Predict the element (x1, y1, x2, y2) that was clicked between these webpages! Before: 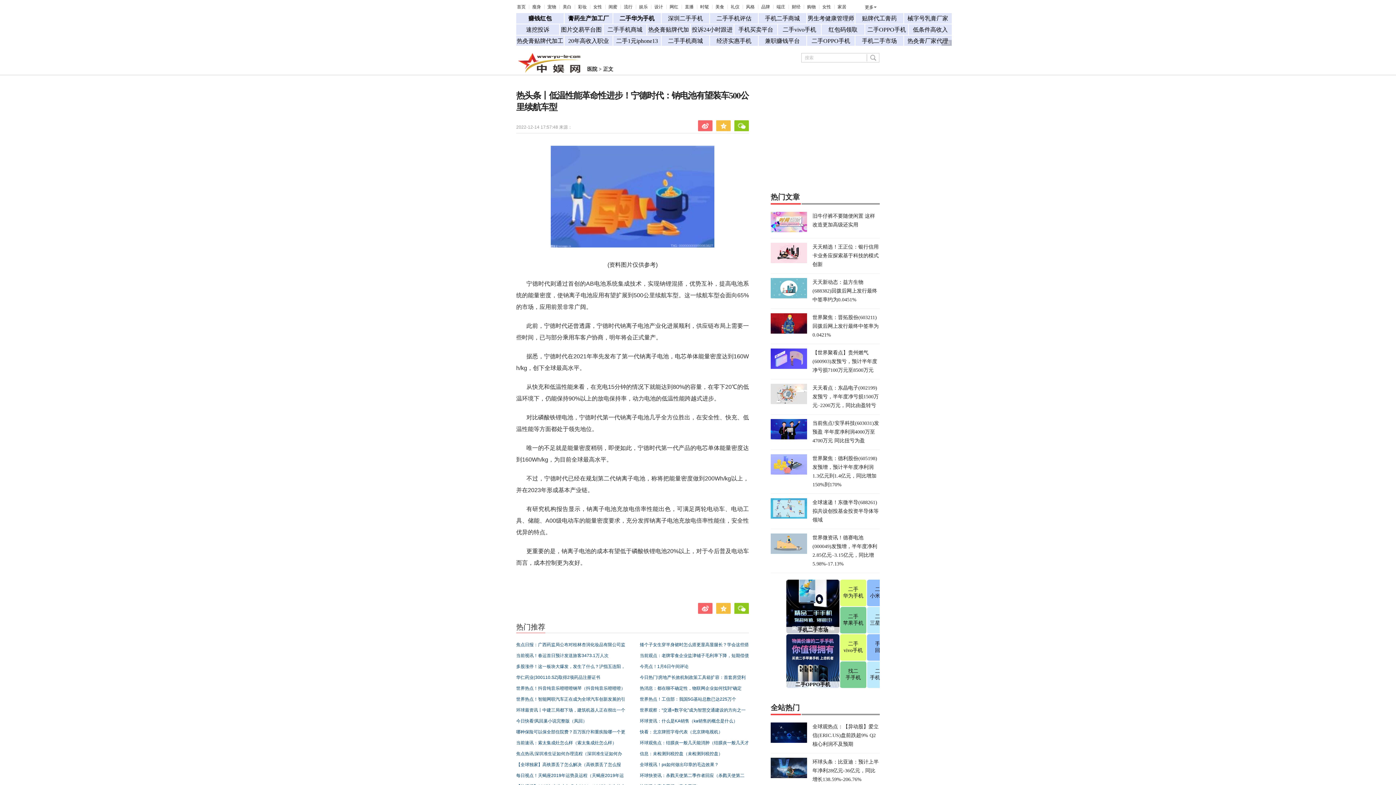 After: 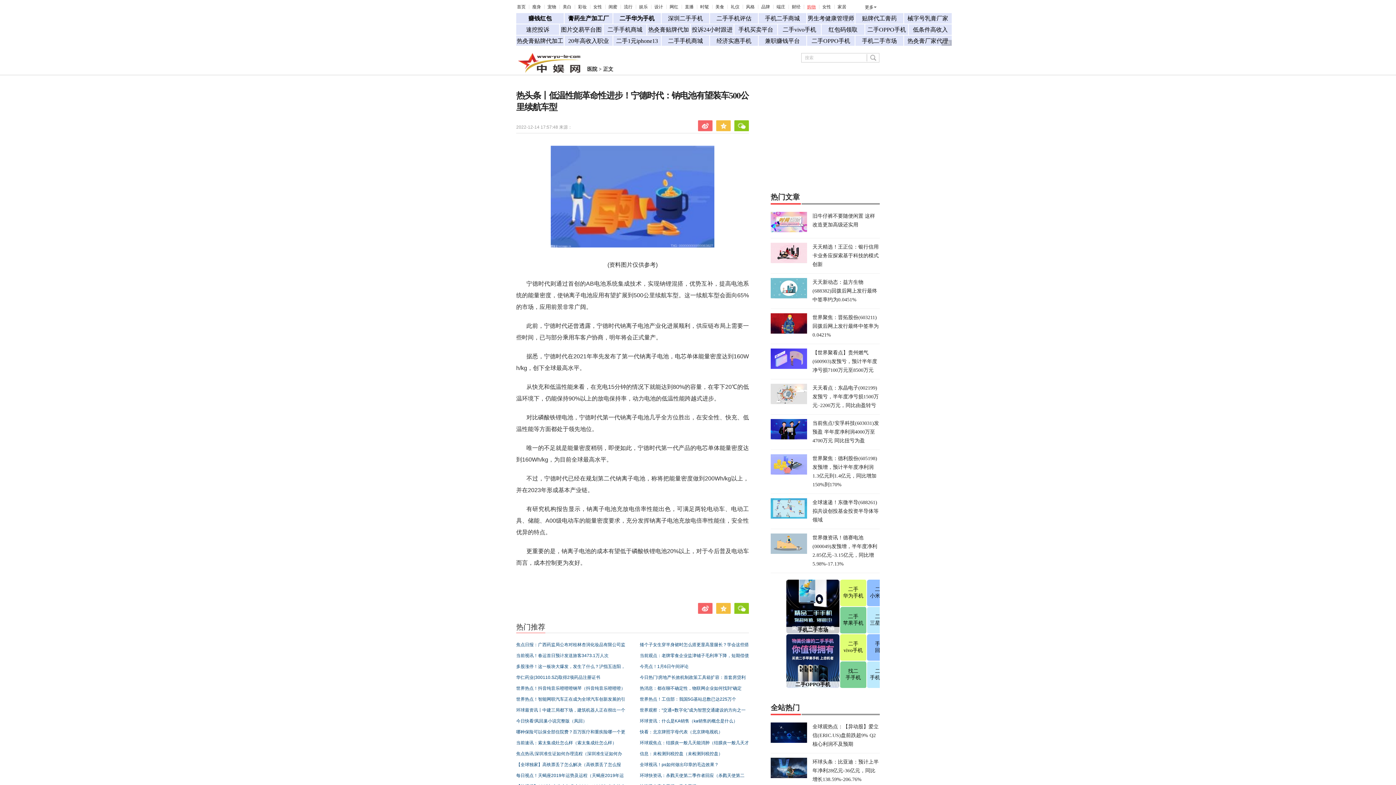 Action: label: 购物 bbox: (807, 4, 816, 9)